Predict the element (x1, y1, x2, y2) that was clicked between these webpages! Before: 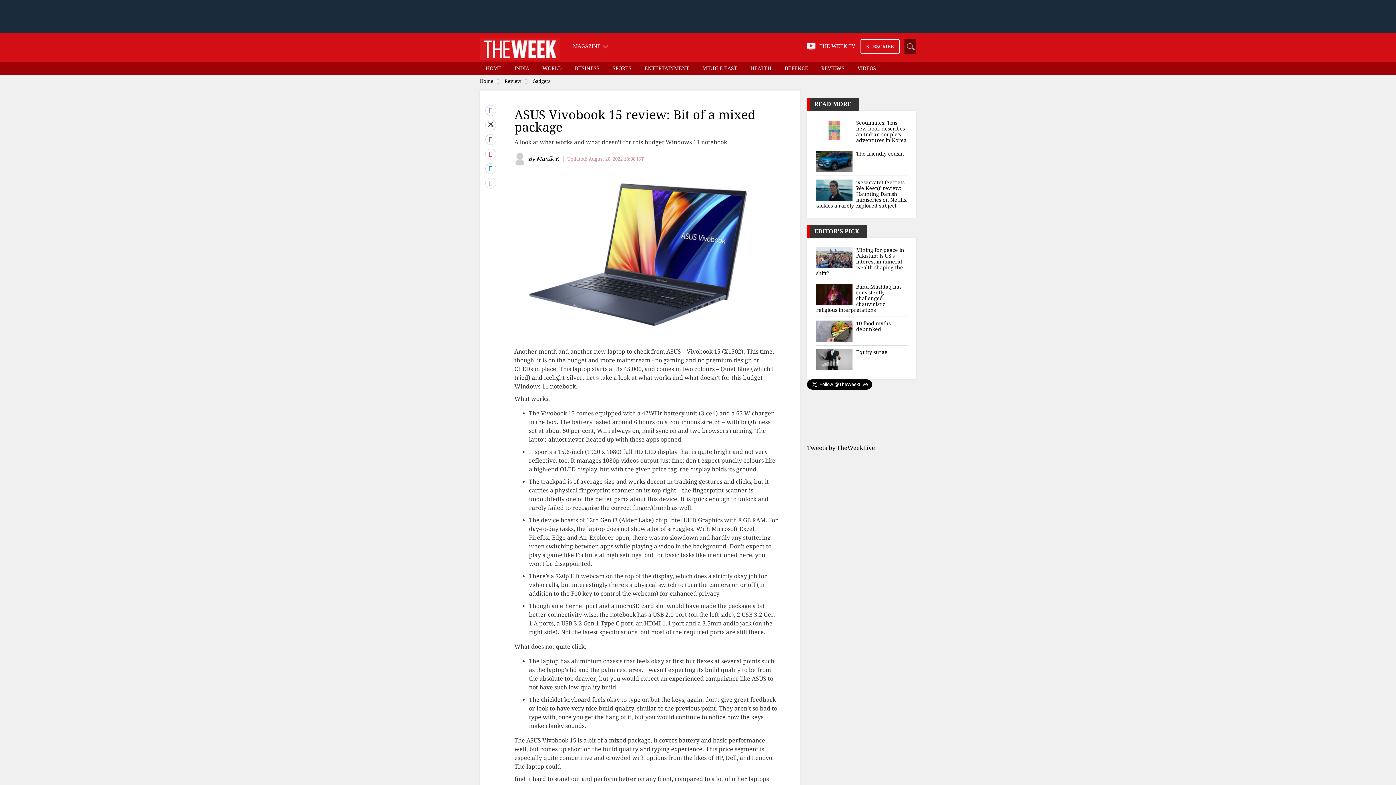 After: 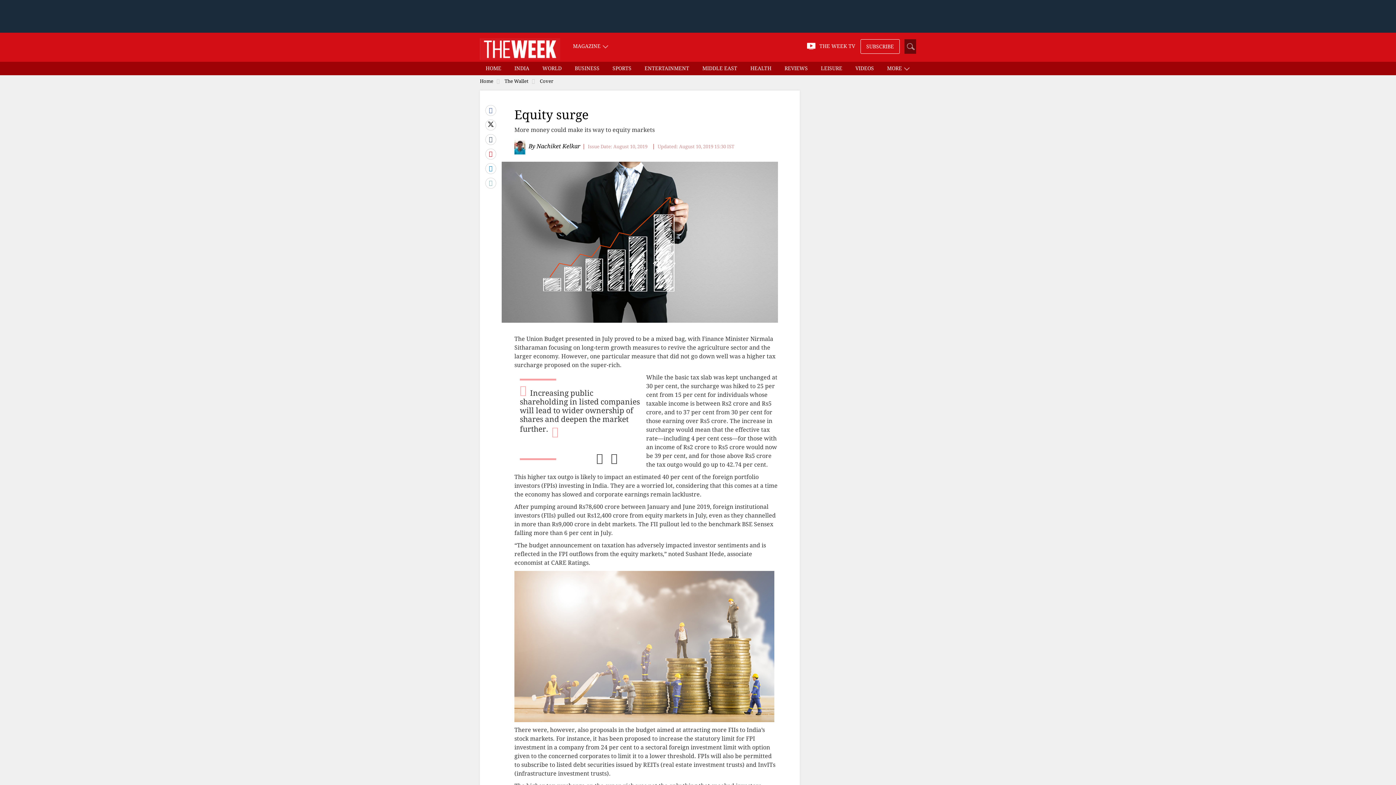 Action: bbox: (856, 349, 887, 355) label: Equity surge